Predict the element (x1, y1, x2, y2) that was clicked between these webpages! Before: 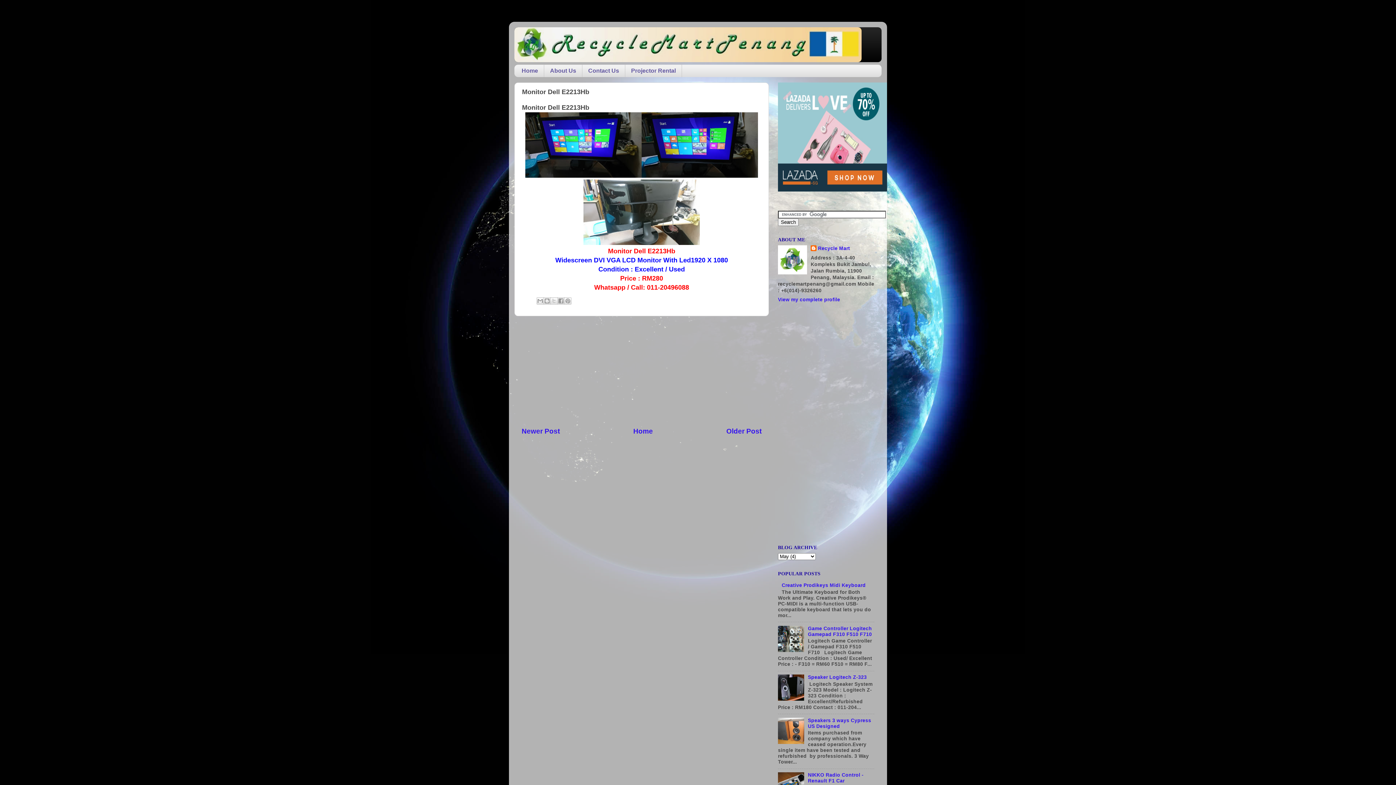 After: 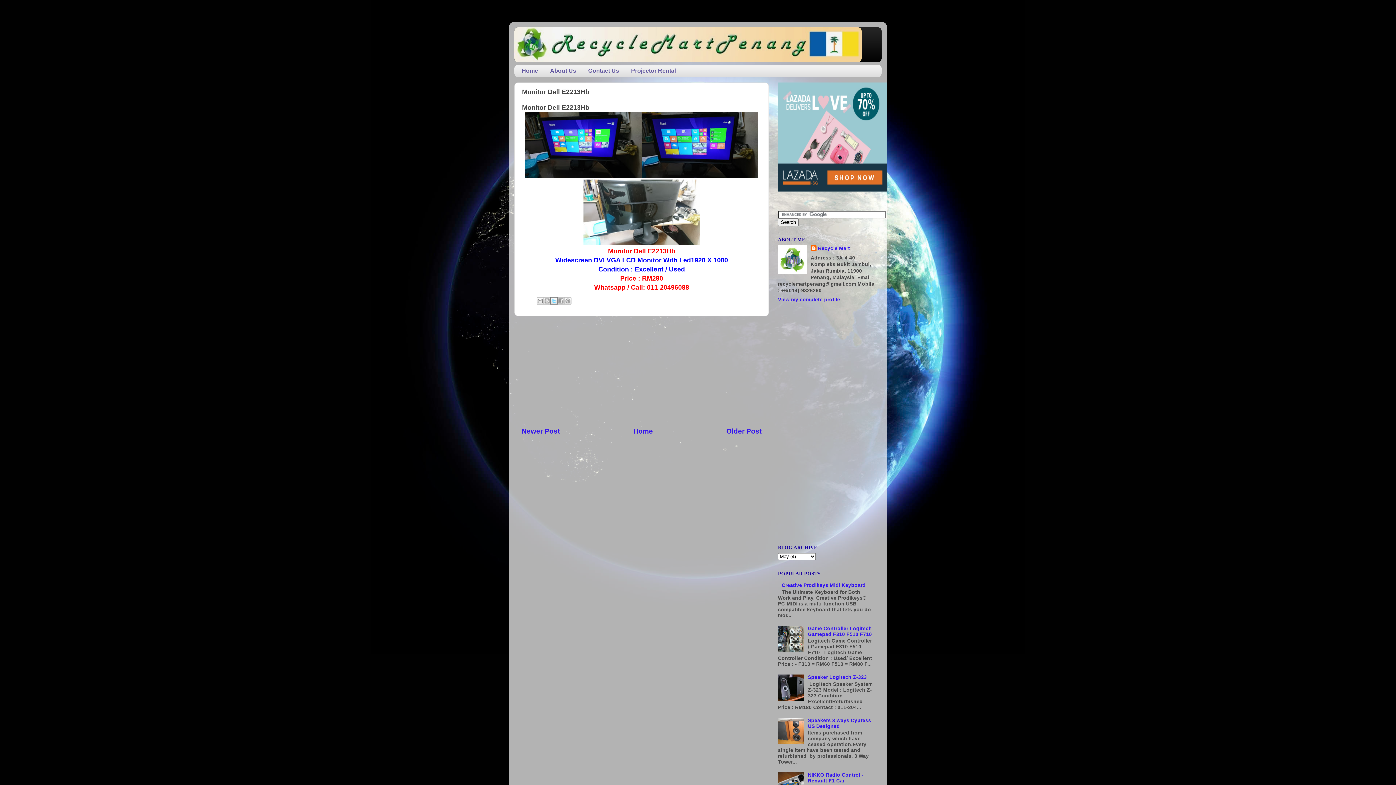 Action: bbox: (550, 297, 557, 304) label: Share to X